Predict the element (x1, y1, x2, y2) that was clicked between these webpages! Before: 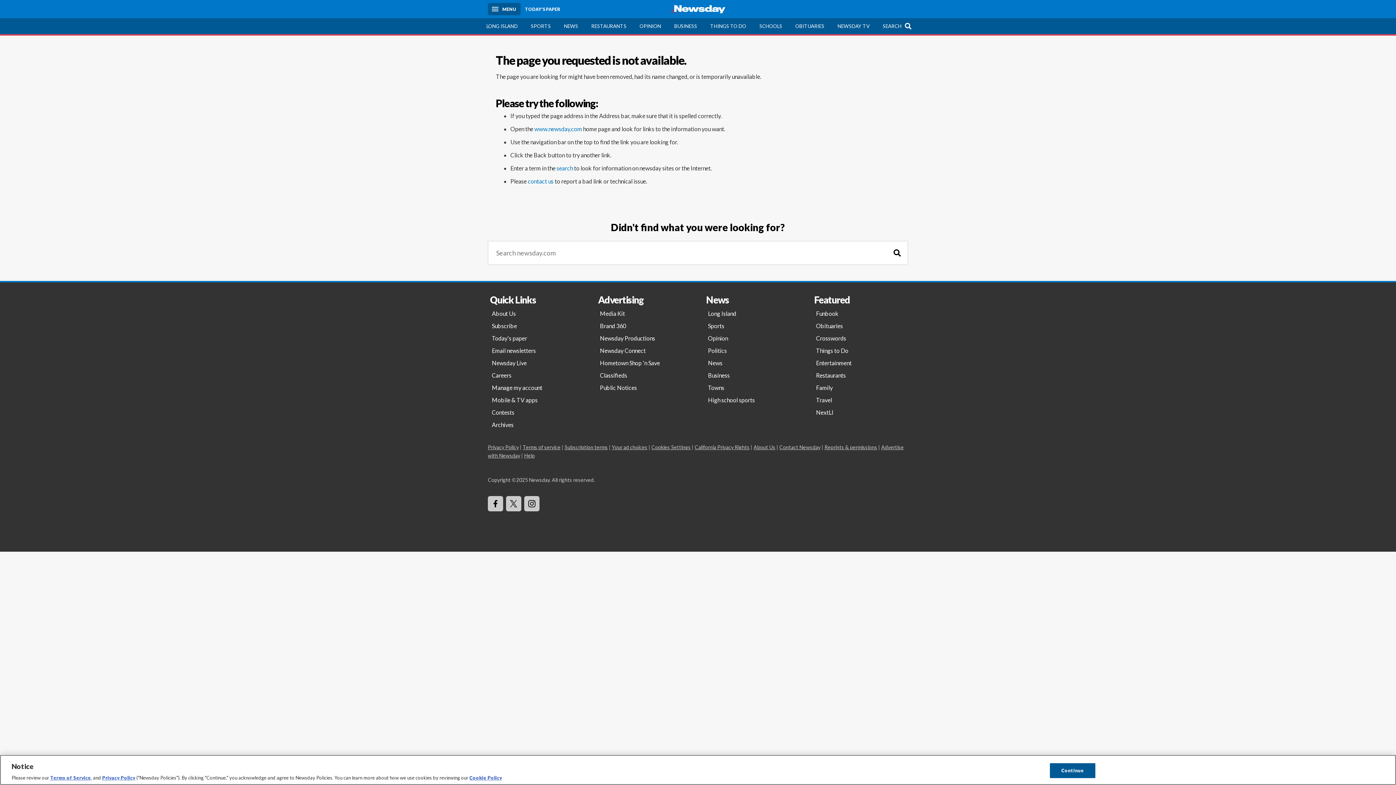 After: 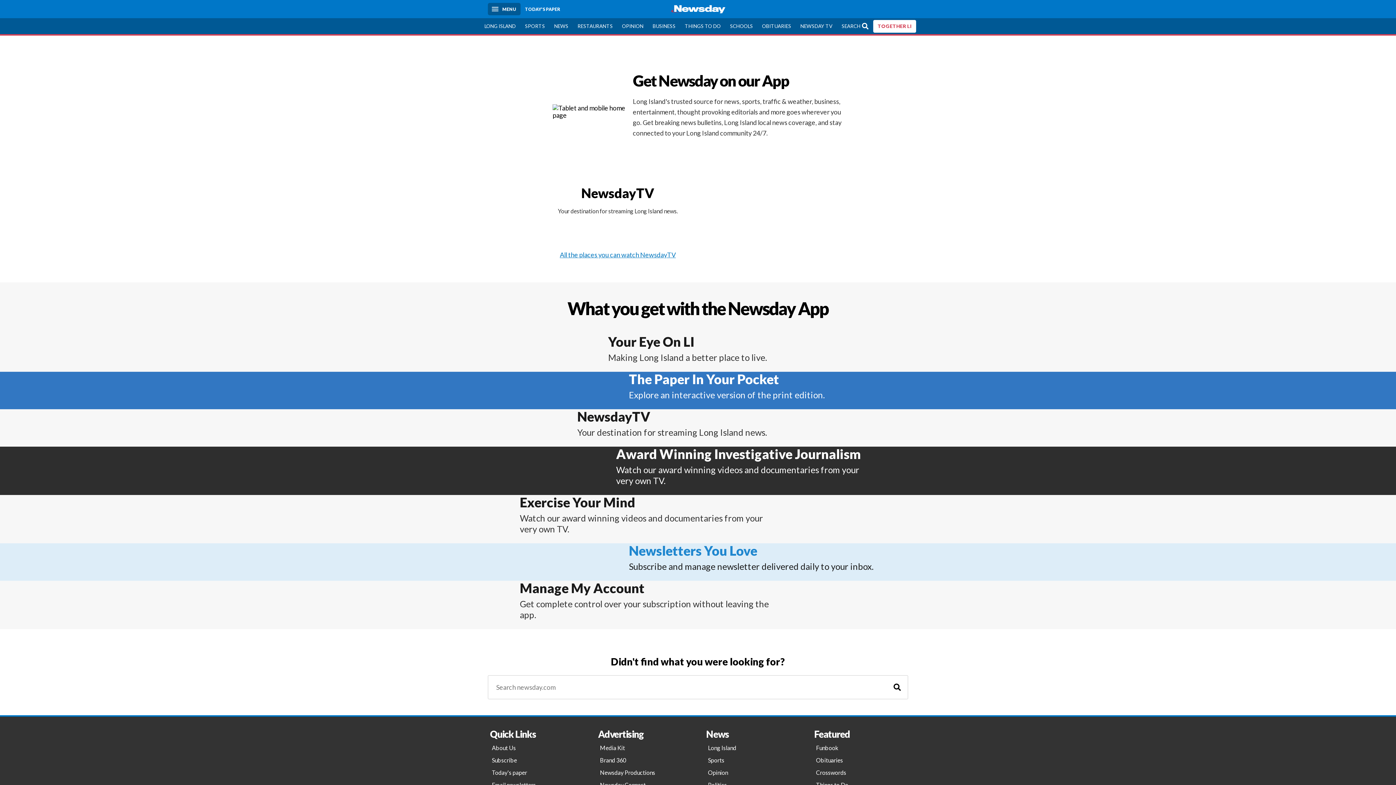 Action: label: Mobile & TV apps bbox: (488, 394, 588, 406)